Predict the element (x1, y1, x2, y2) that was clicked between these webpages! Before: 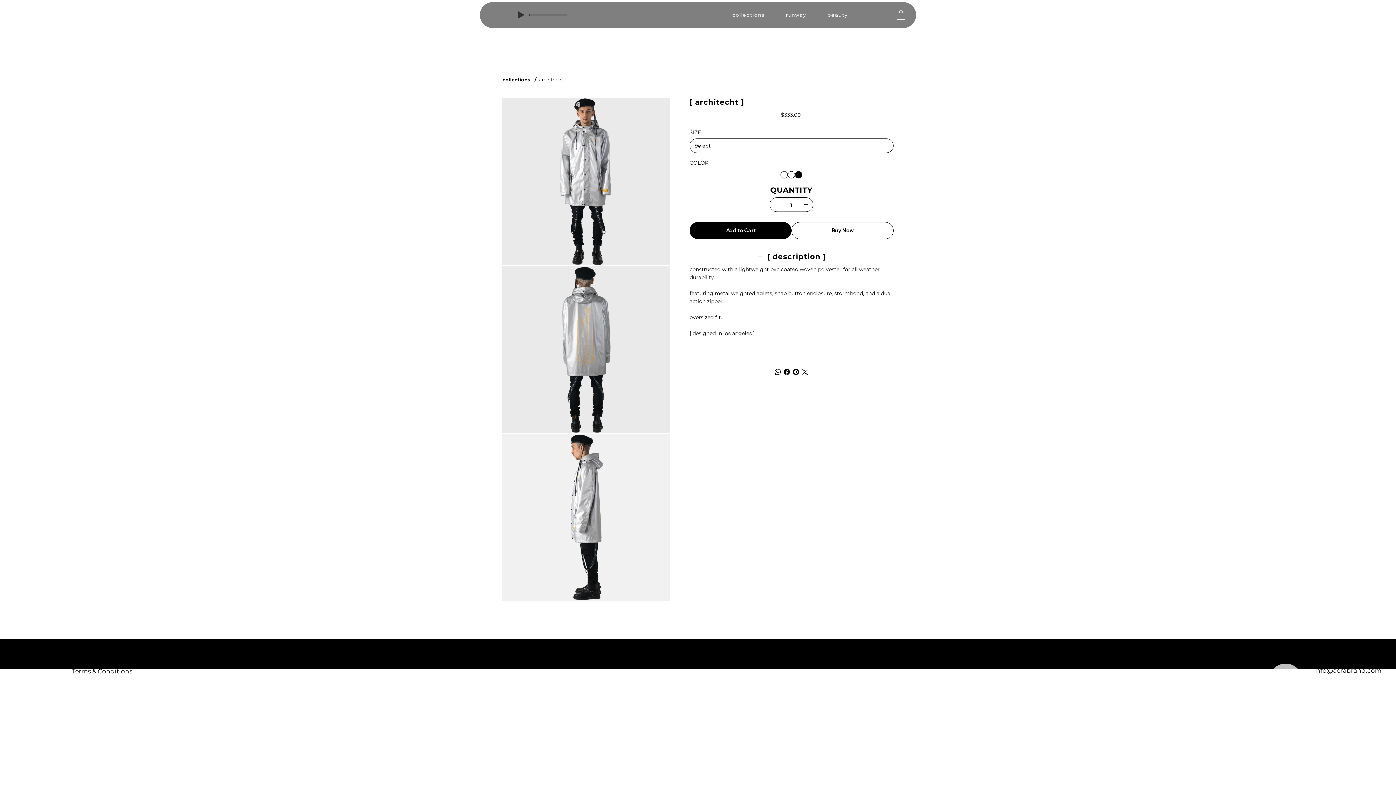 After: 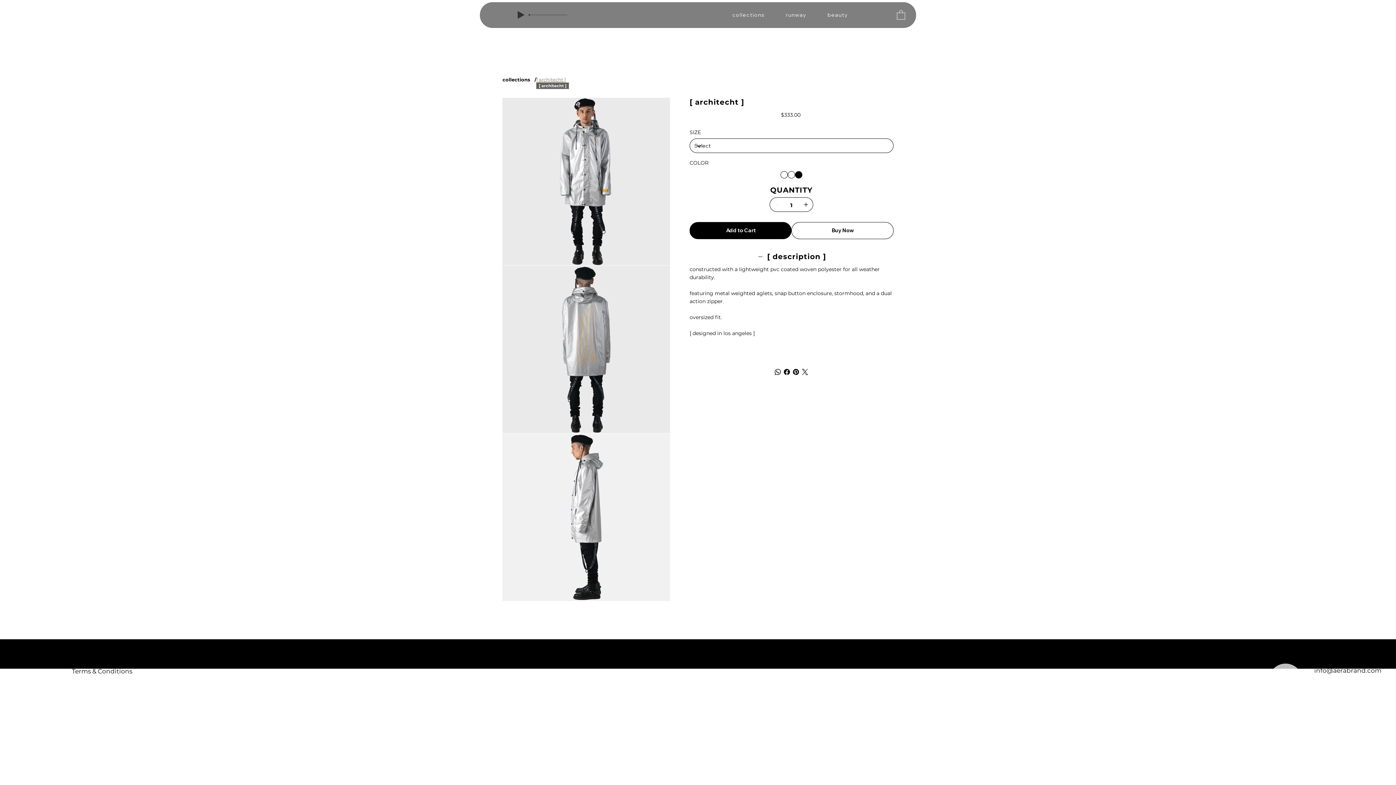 Action: label: [ architecht ] bbox: (536, 76, 565, 82)